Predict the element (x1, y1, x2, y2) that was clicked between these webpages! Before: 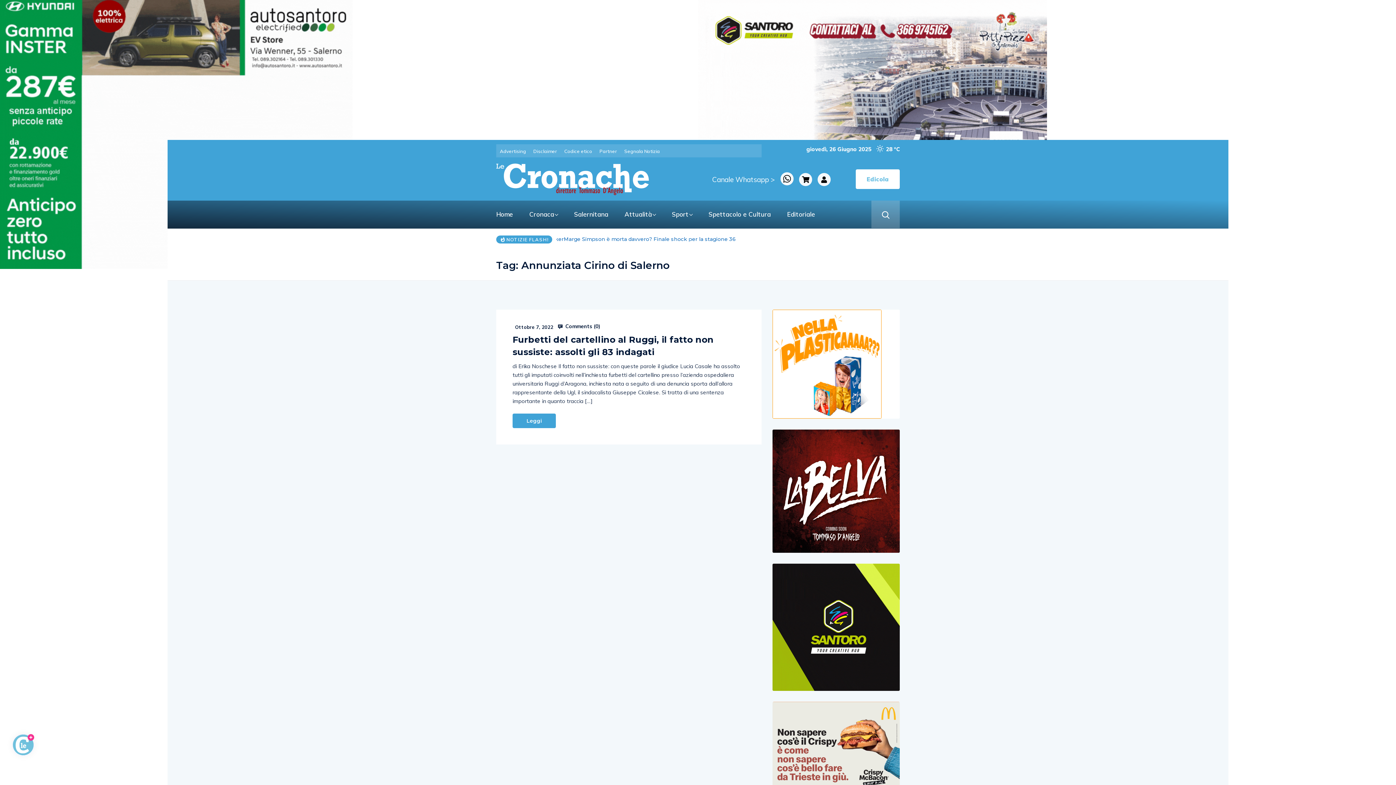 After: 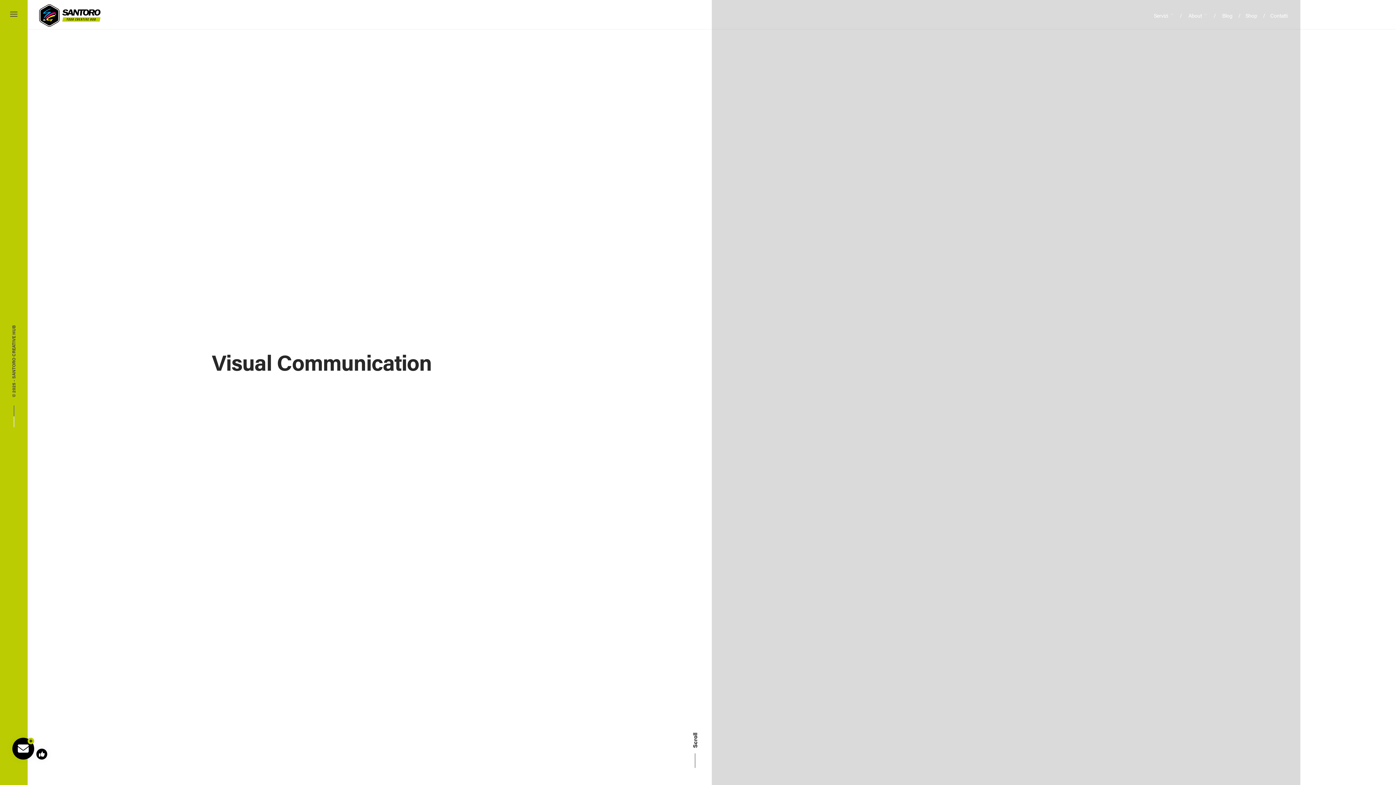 Action: bbox: (772, 563, 899, 691)